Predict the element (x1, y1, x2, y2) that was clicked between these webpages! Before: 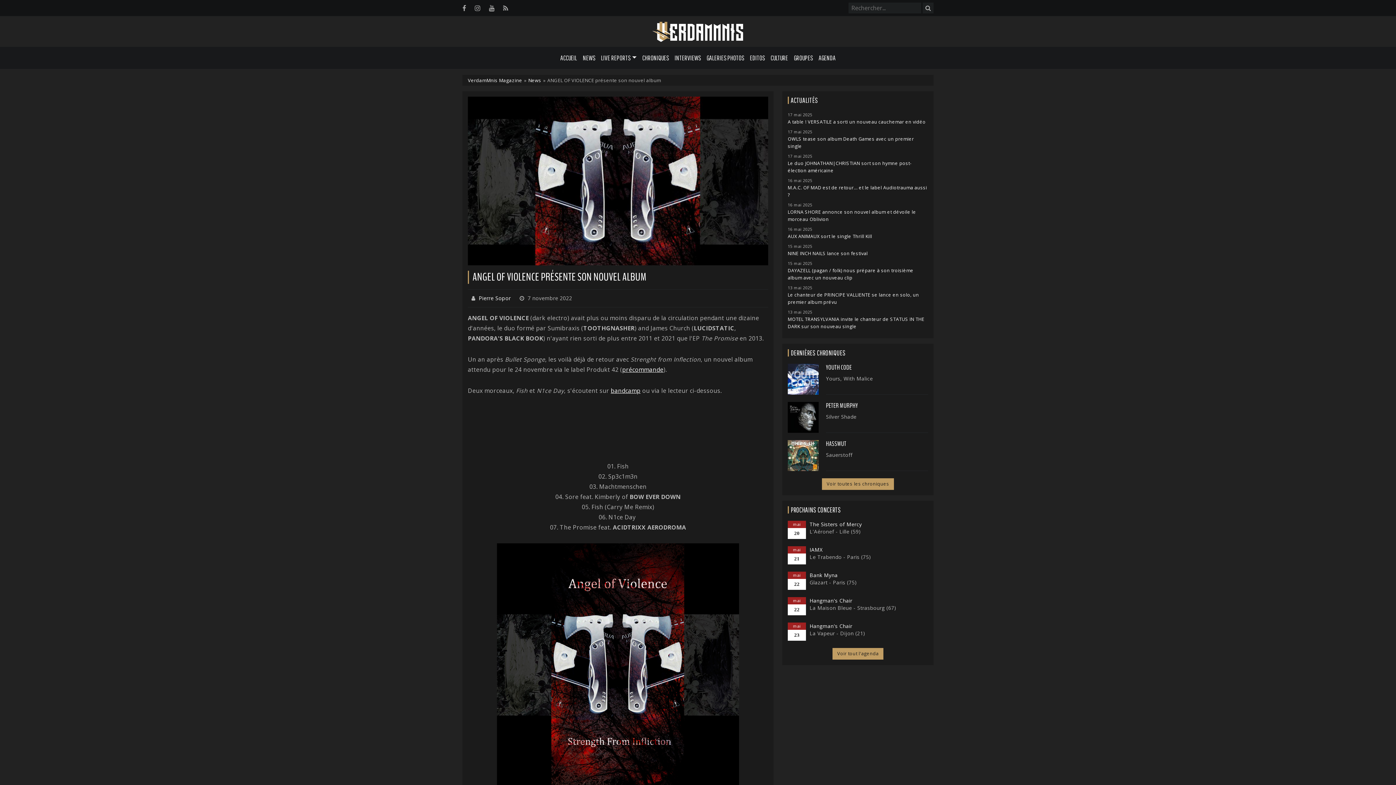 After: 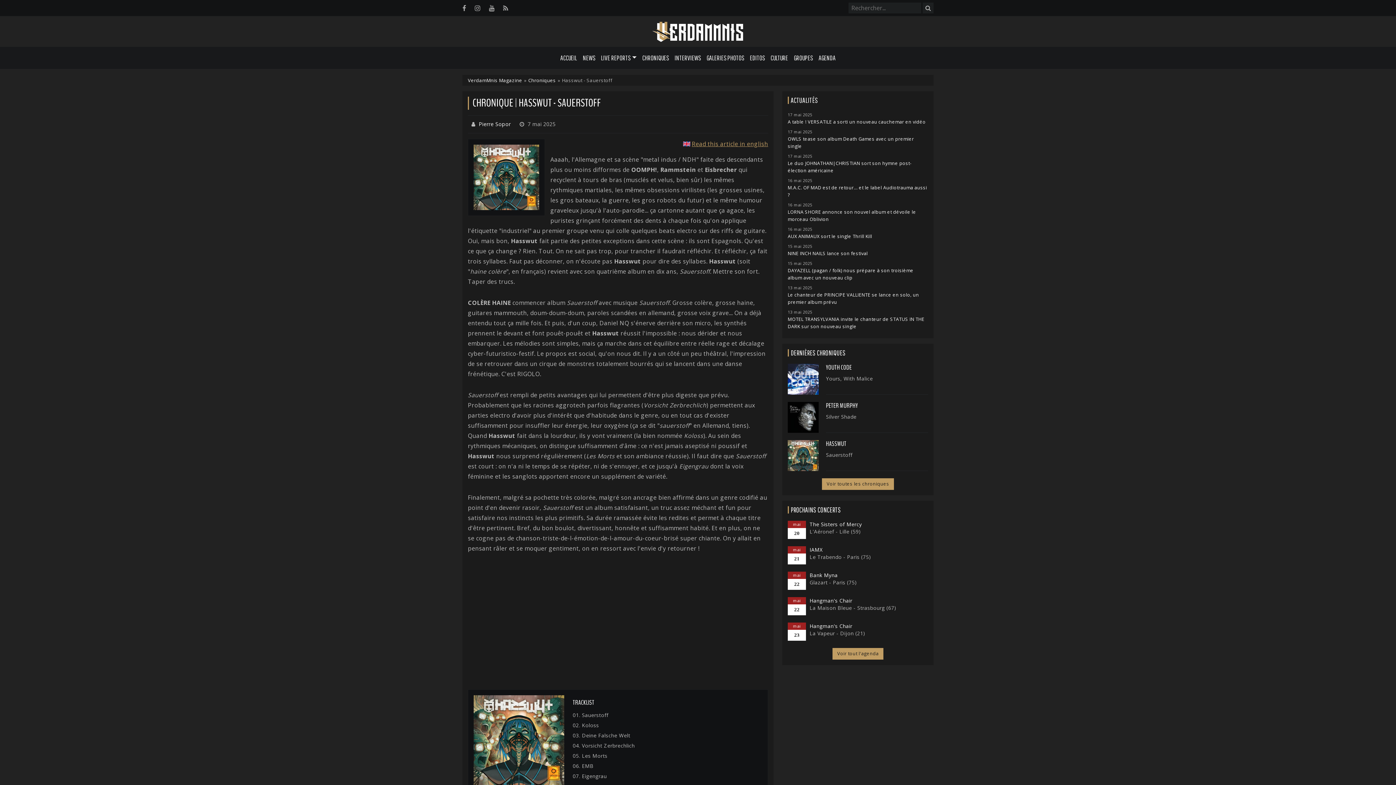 Action: label: HASSWUT bbox: (826, 439, 846, 448)